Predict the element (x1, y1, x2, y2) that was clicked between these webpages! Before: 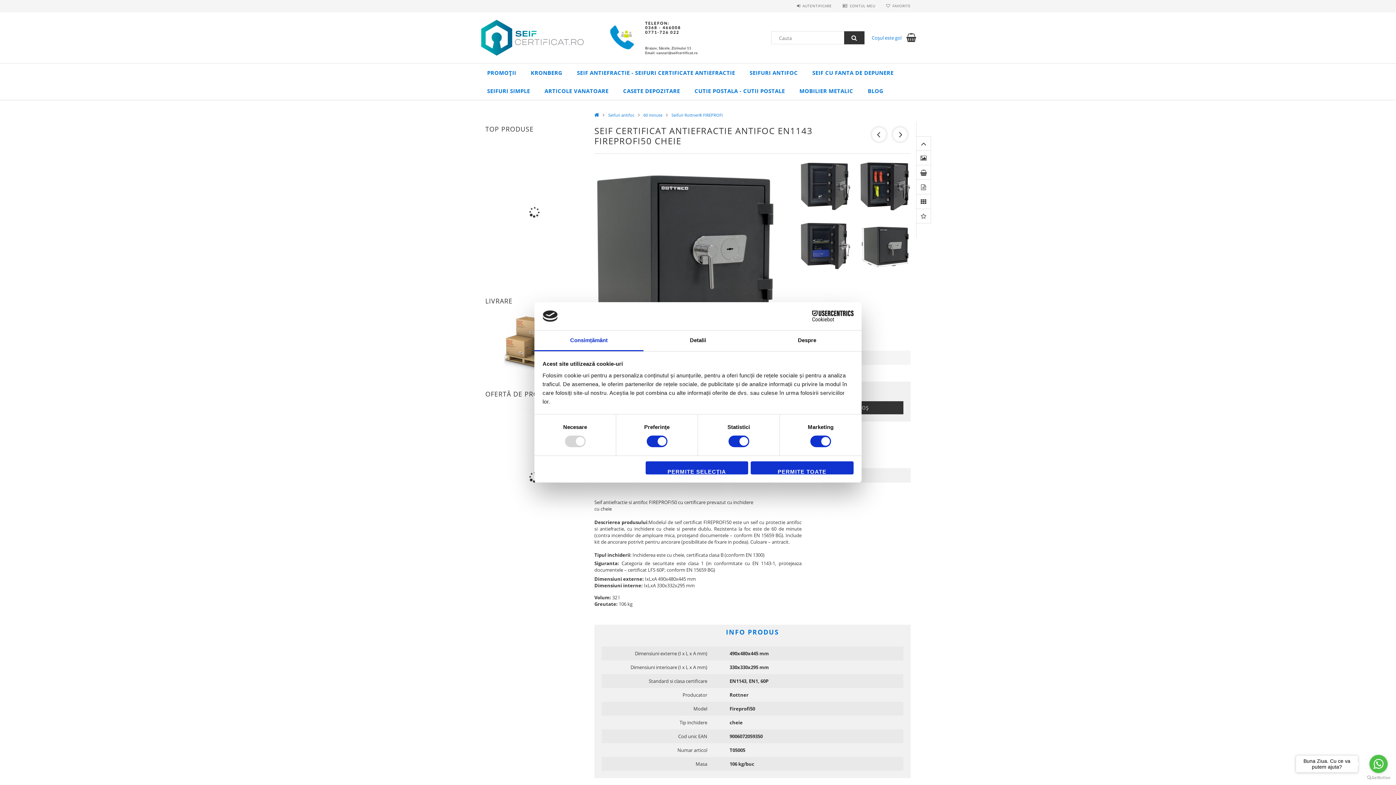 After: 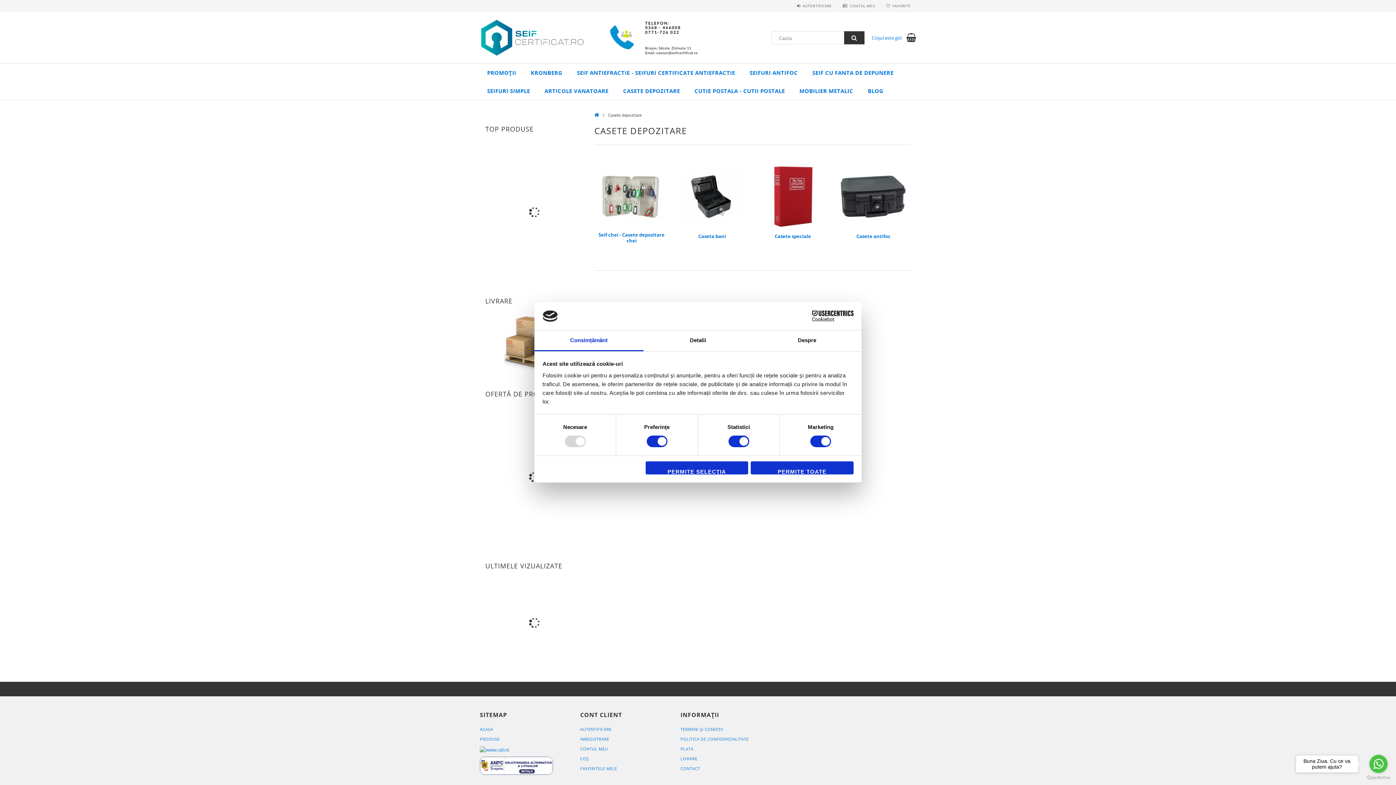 Action: label: CASETE DEPOZITARE bbox: (616, 81, 687, 100)